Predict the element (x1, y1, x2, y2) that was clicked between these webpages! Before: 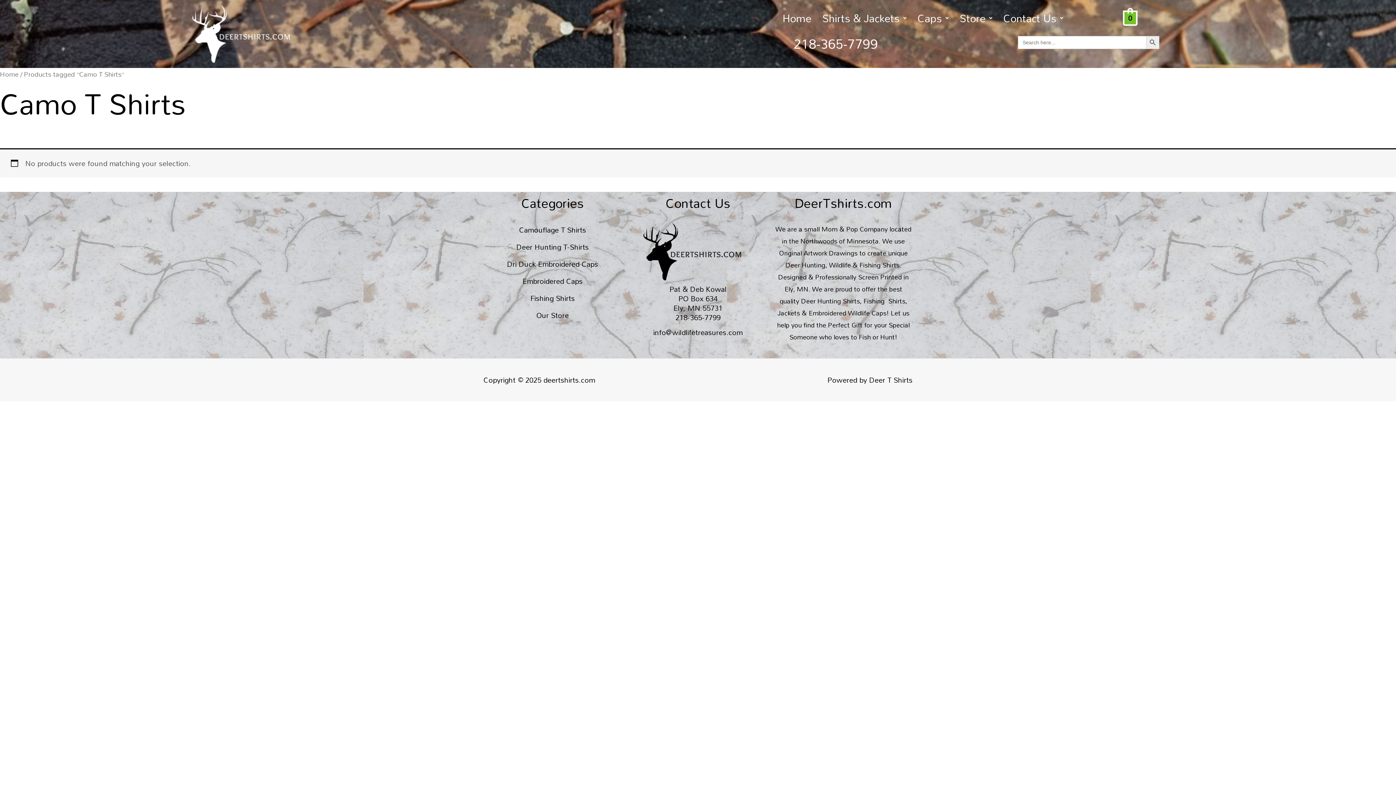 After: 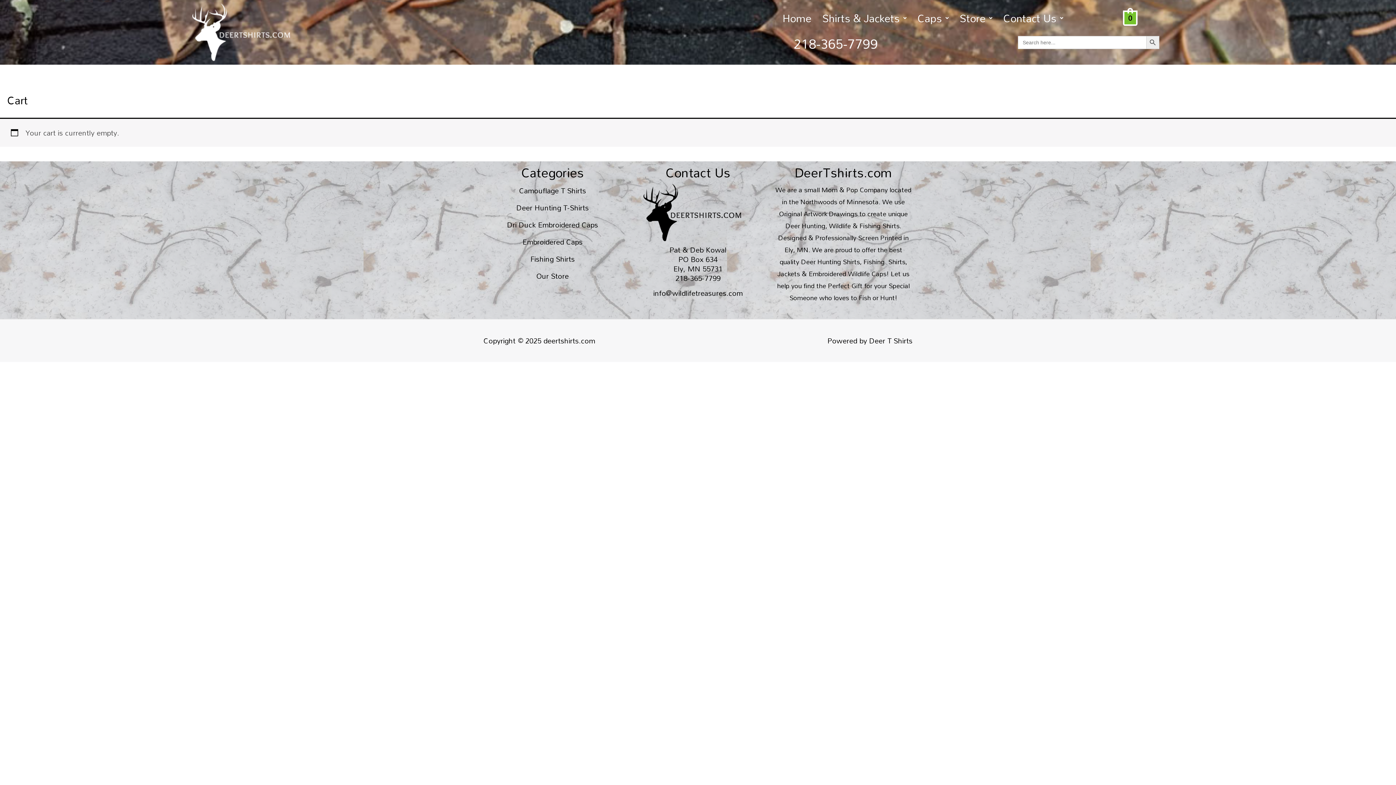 Action: bbox: (1123, 9, 1137, 24) label: 0